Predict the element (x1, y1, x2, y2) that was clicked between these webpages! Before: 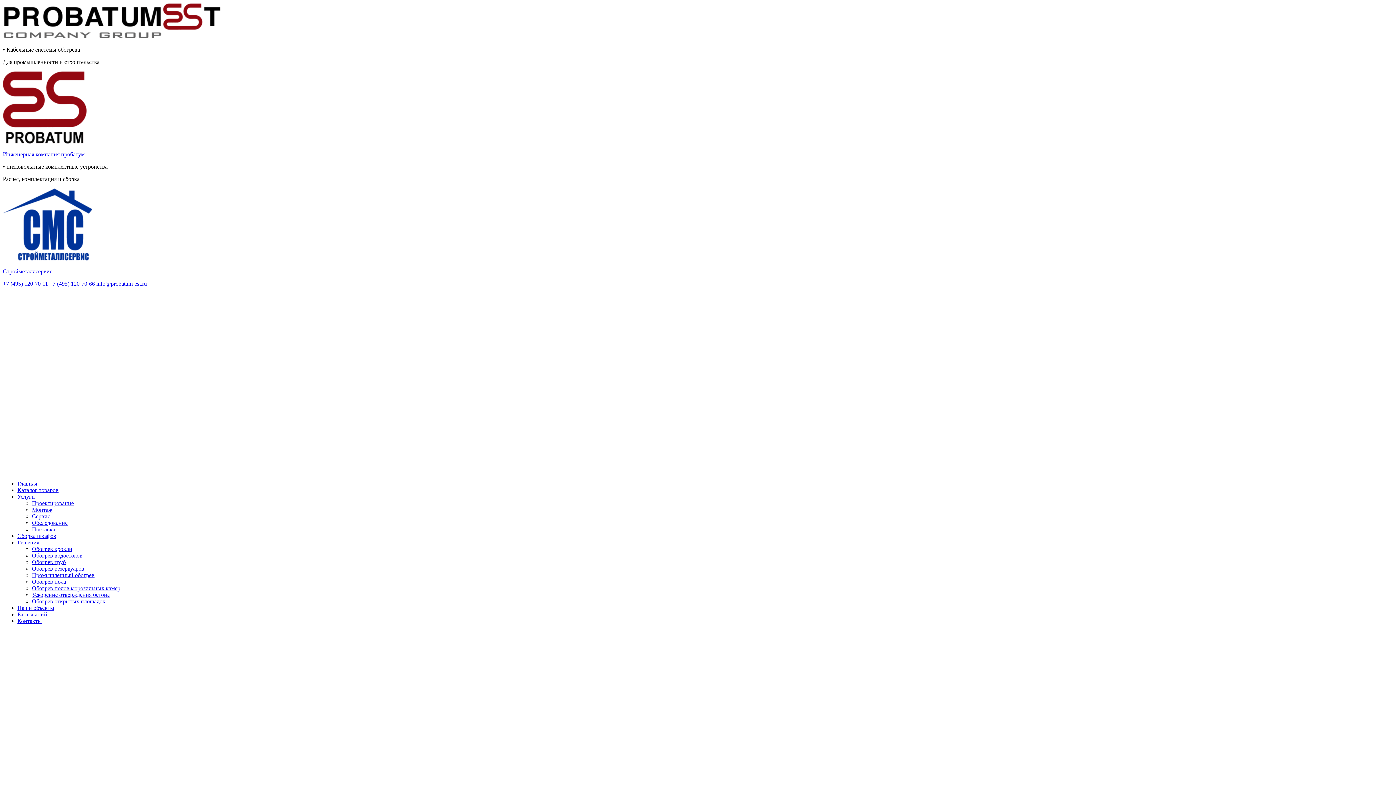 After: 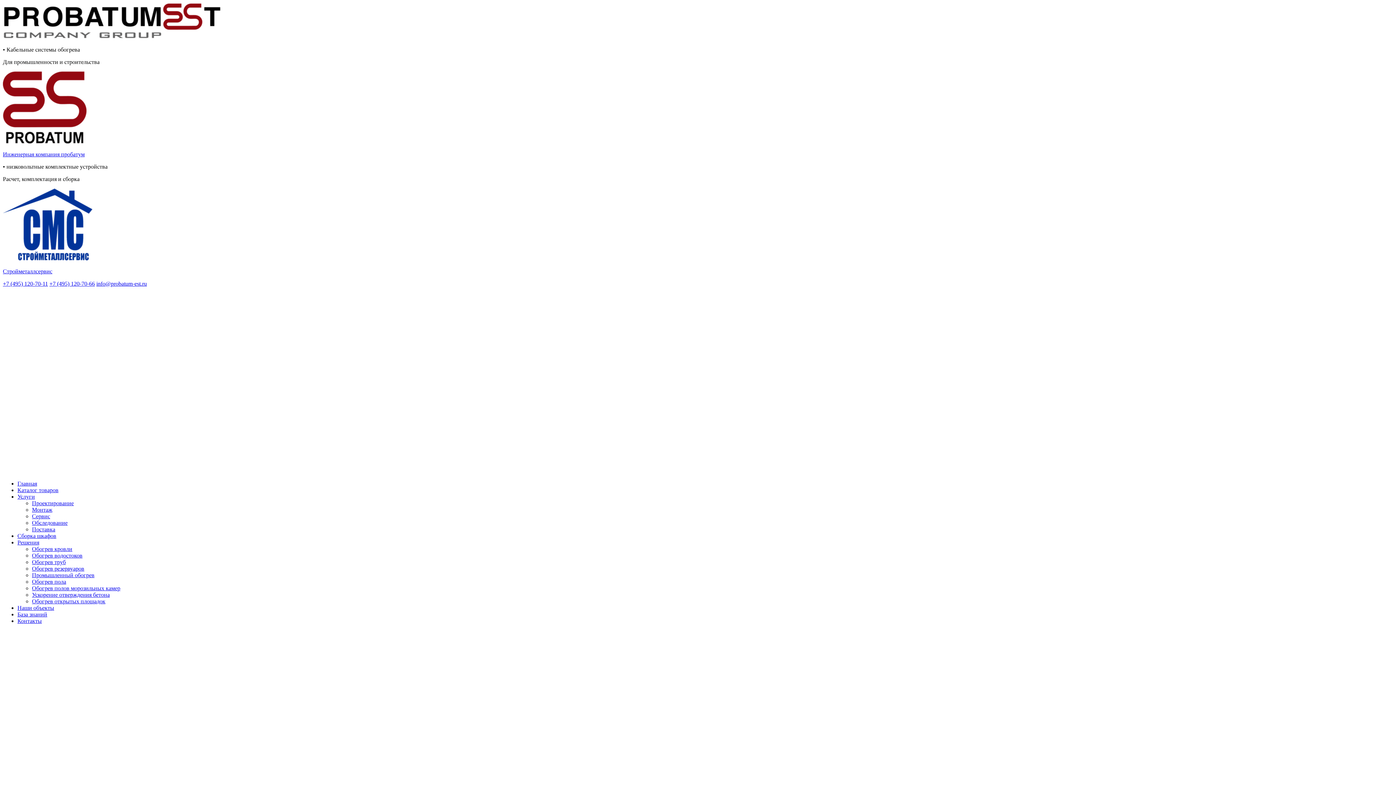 Action: bbox: (32, 585, 120, 591) label: Обогрев полов морозильных камер